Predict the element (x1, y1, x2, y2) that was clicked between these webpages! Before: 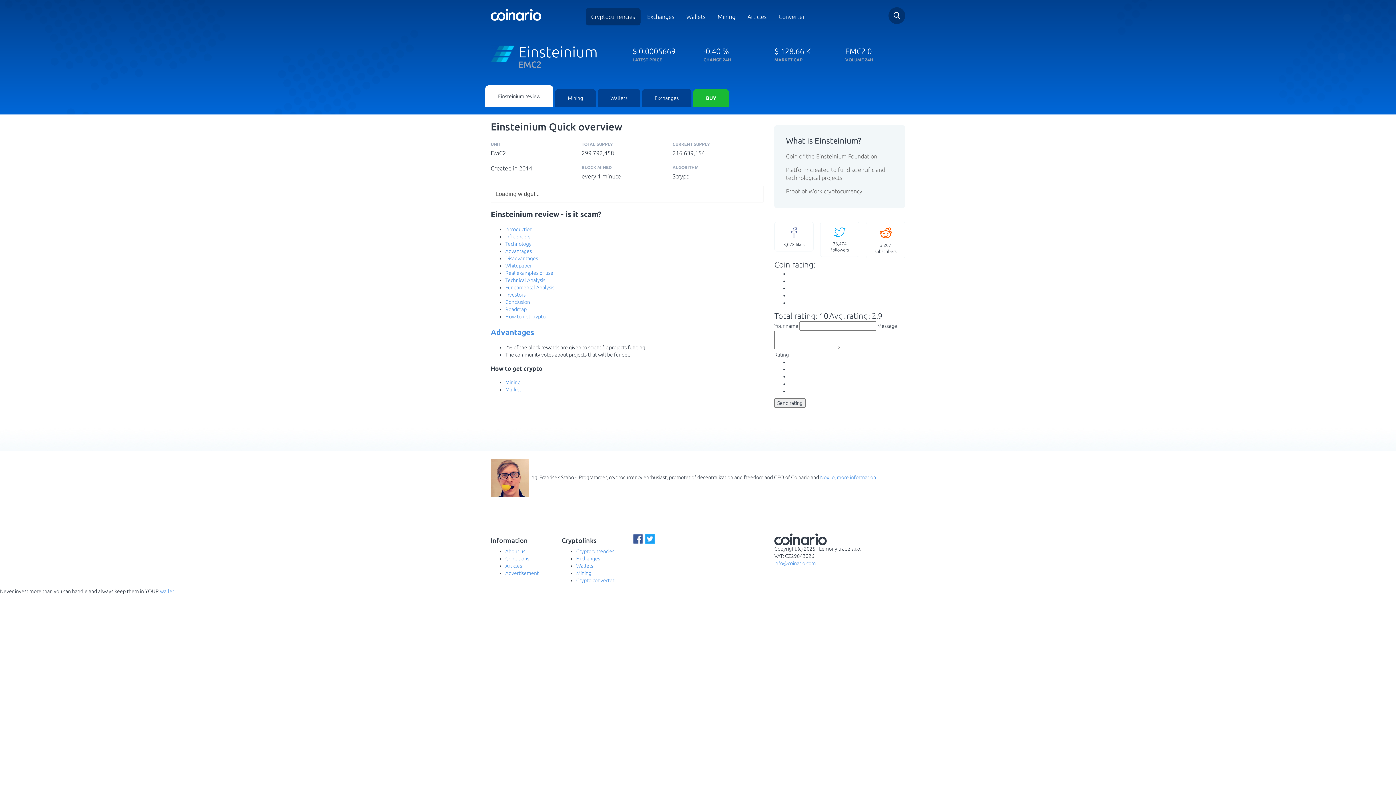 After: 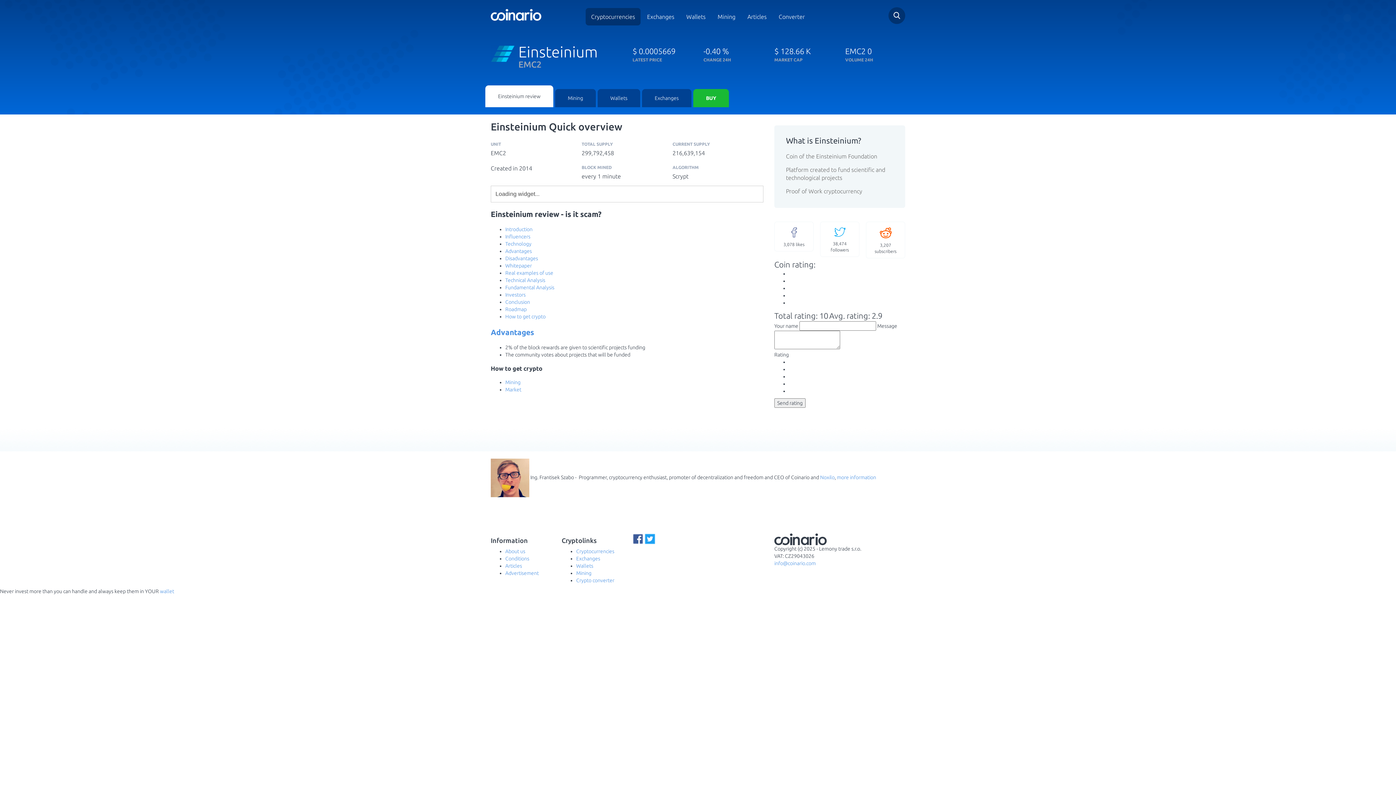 Action: label: How to get crypto bbox: (505, 313, 545, 319)